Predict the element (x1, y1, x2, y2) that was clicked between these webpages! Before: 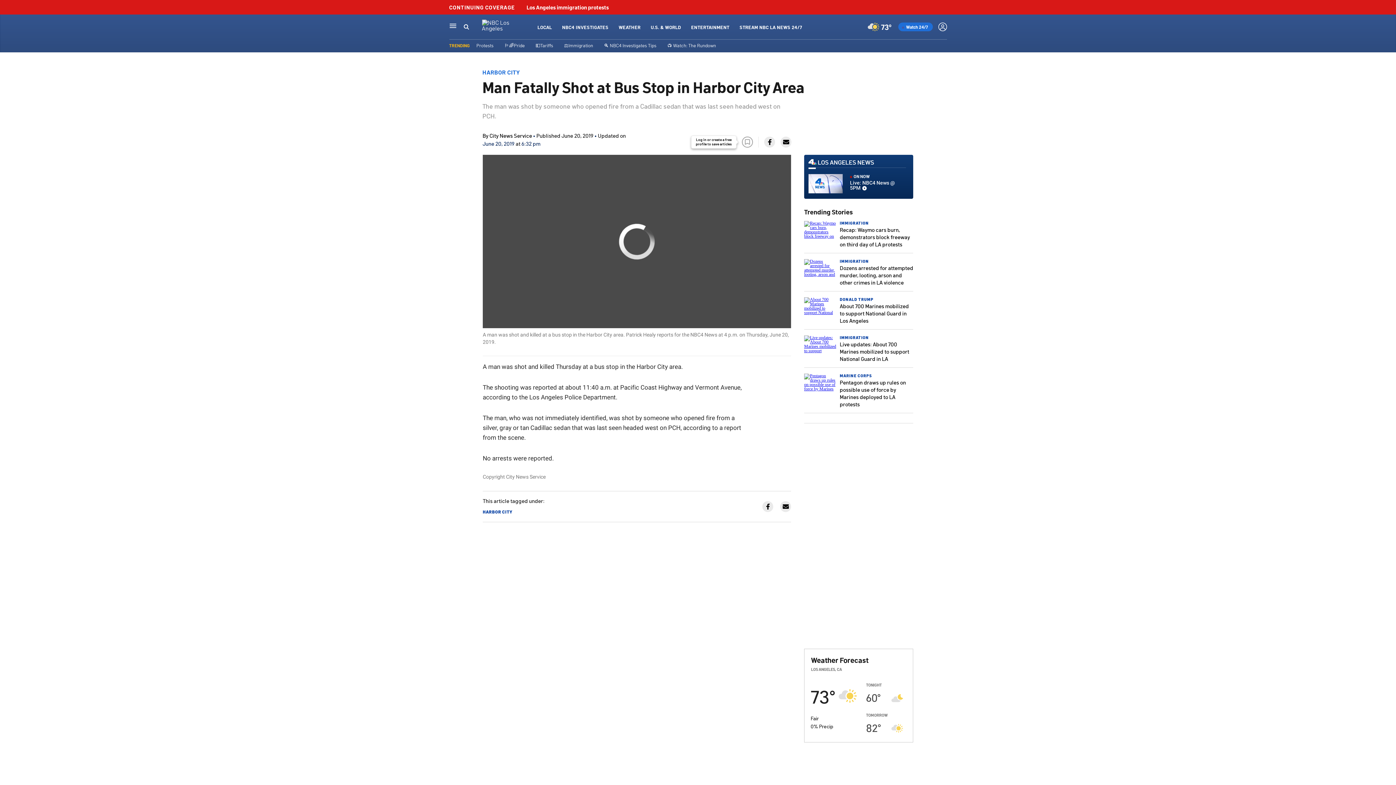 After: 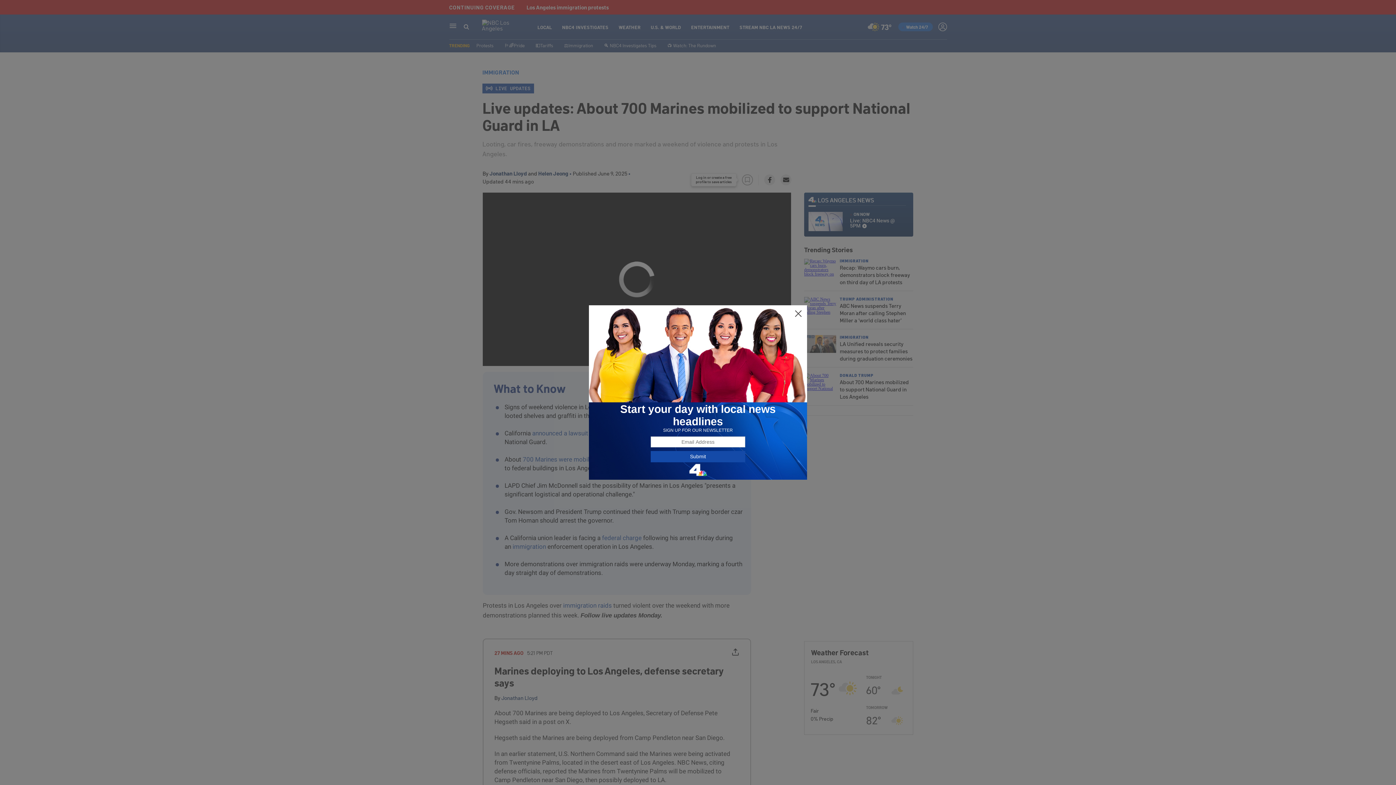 Action: label: Live updates: About 700 Marines mobilized to support National Guard in LA bbox: (840, 340, 909, 362)